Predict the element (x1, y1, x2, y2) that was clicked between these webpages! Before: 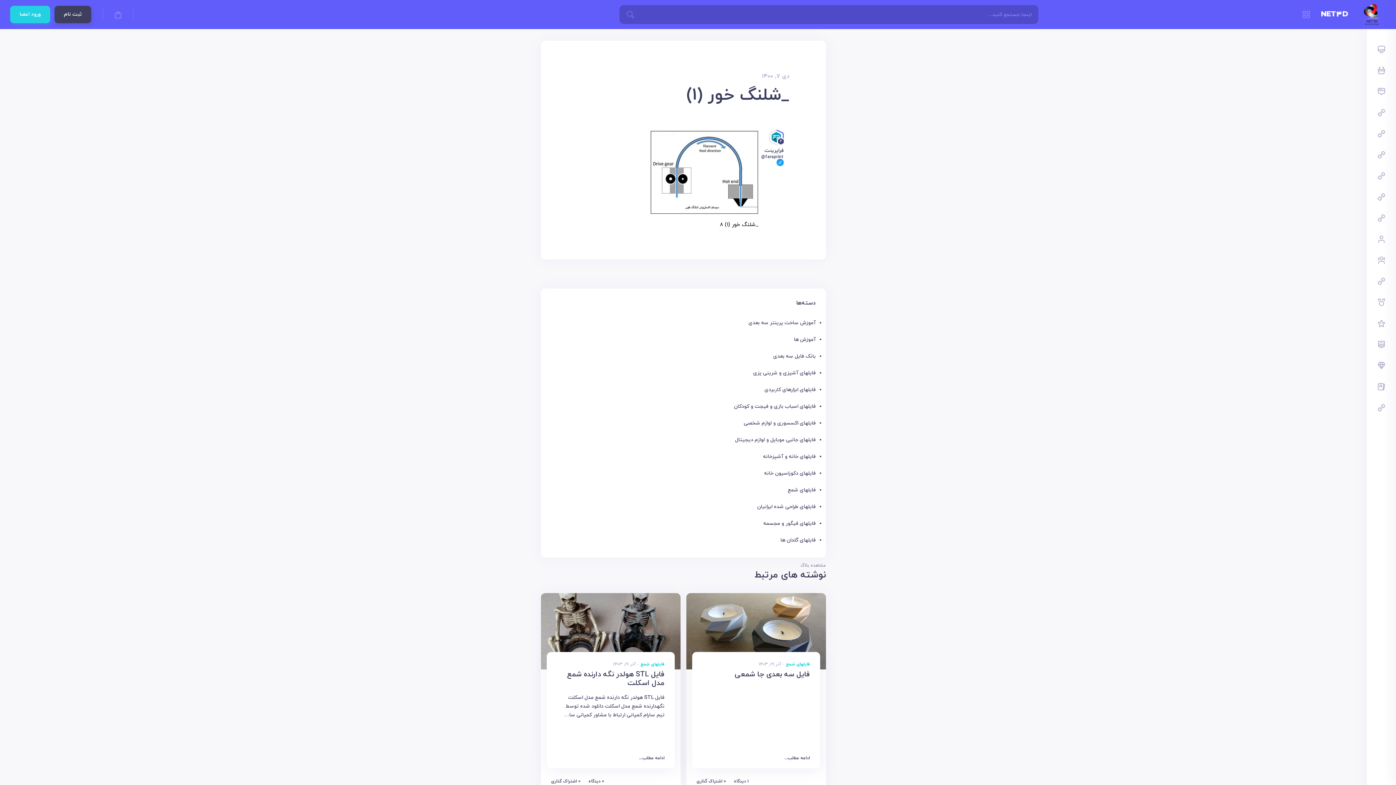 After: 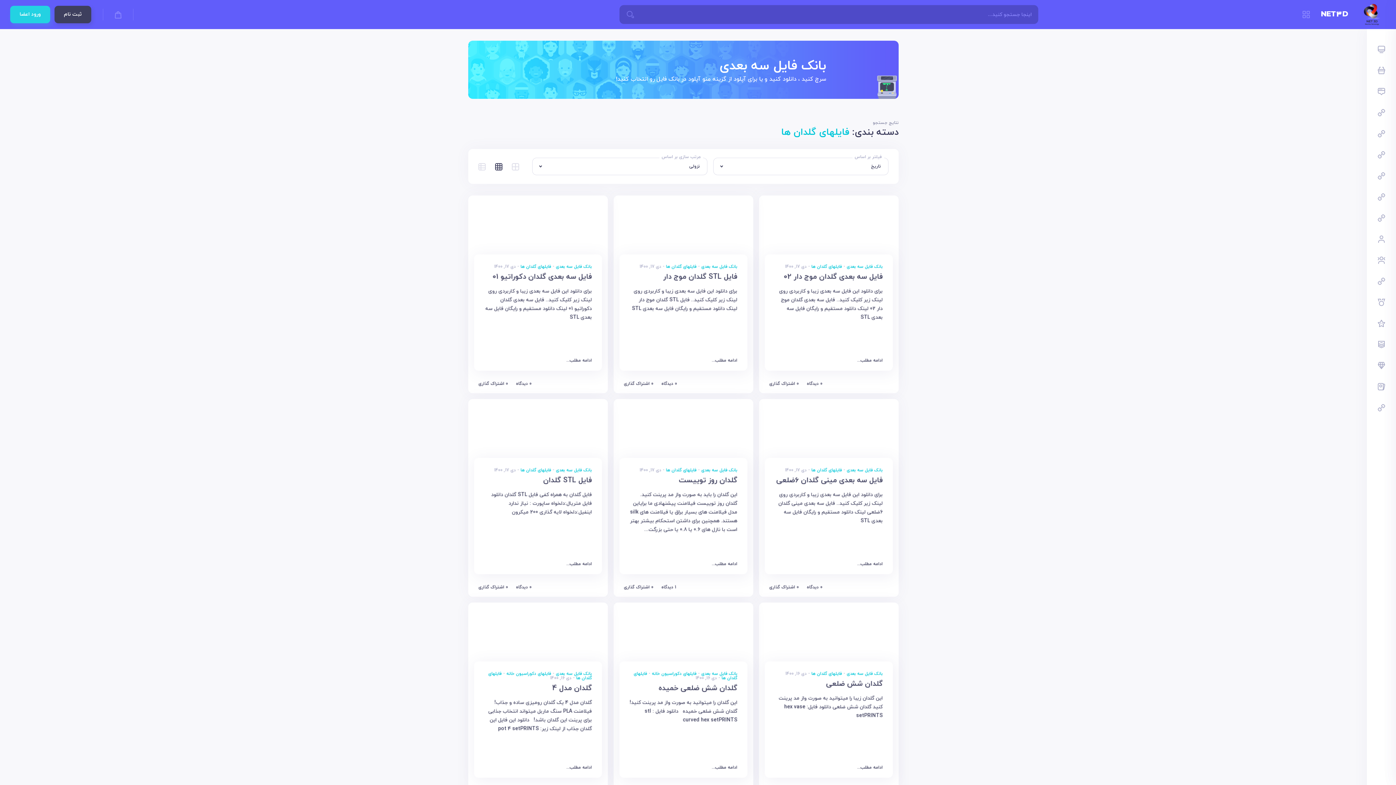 Action: bbox: (780, 566, 816, 573) label: فایلهای گلدان ها